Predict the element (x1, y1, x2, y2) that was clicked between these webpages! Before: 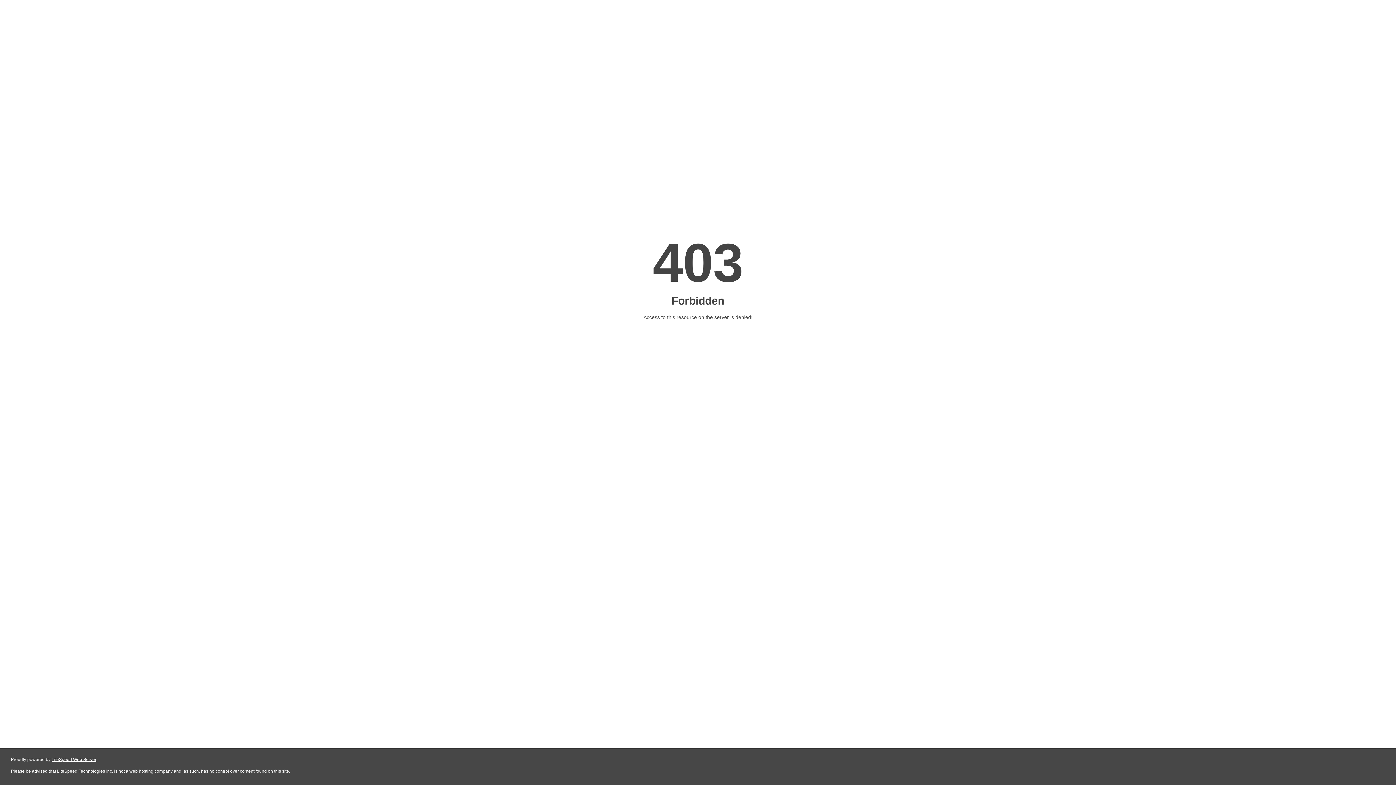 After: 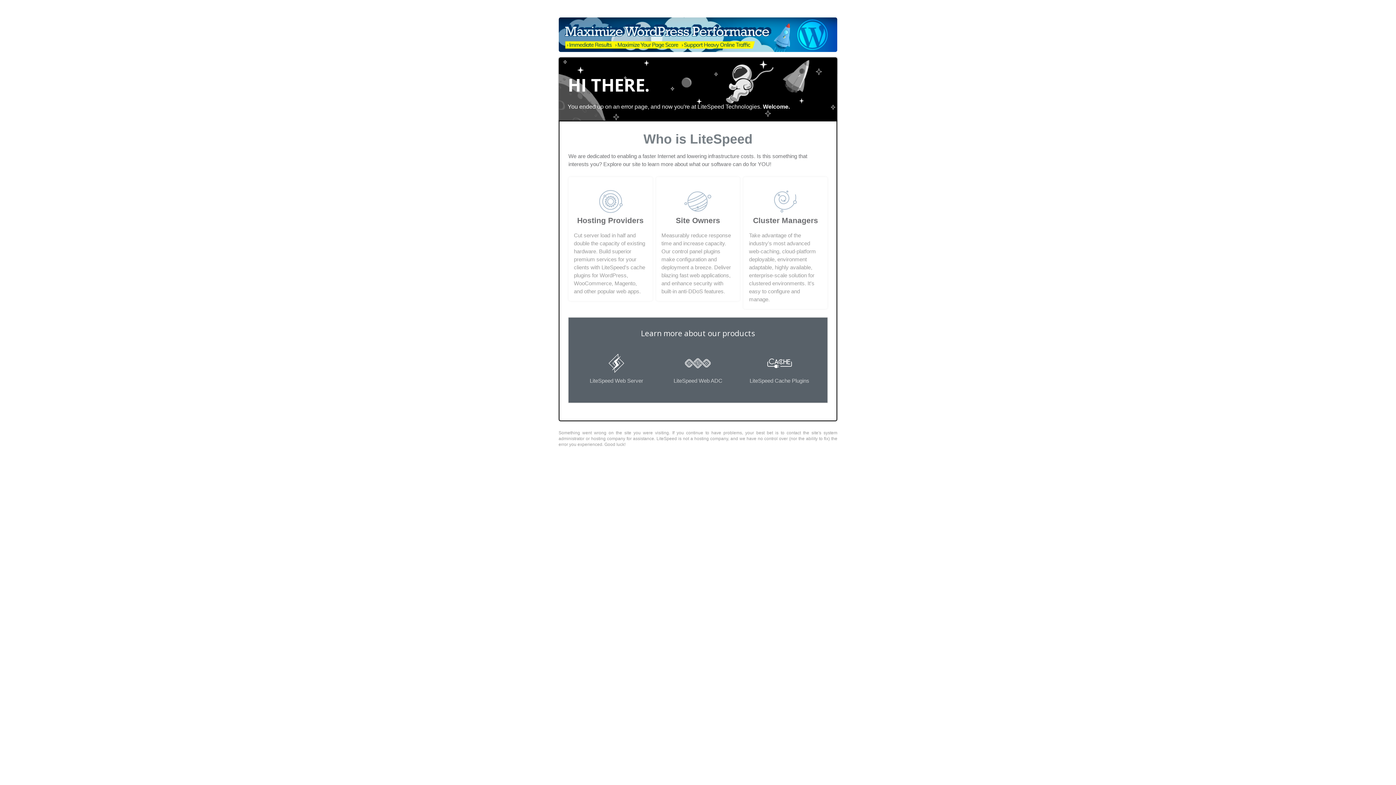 Action: bbox: (51, 757, 96, 762) label: LiteSpeed Web Server